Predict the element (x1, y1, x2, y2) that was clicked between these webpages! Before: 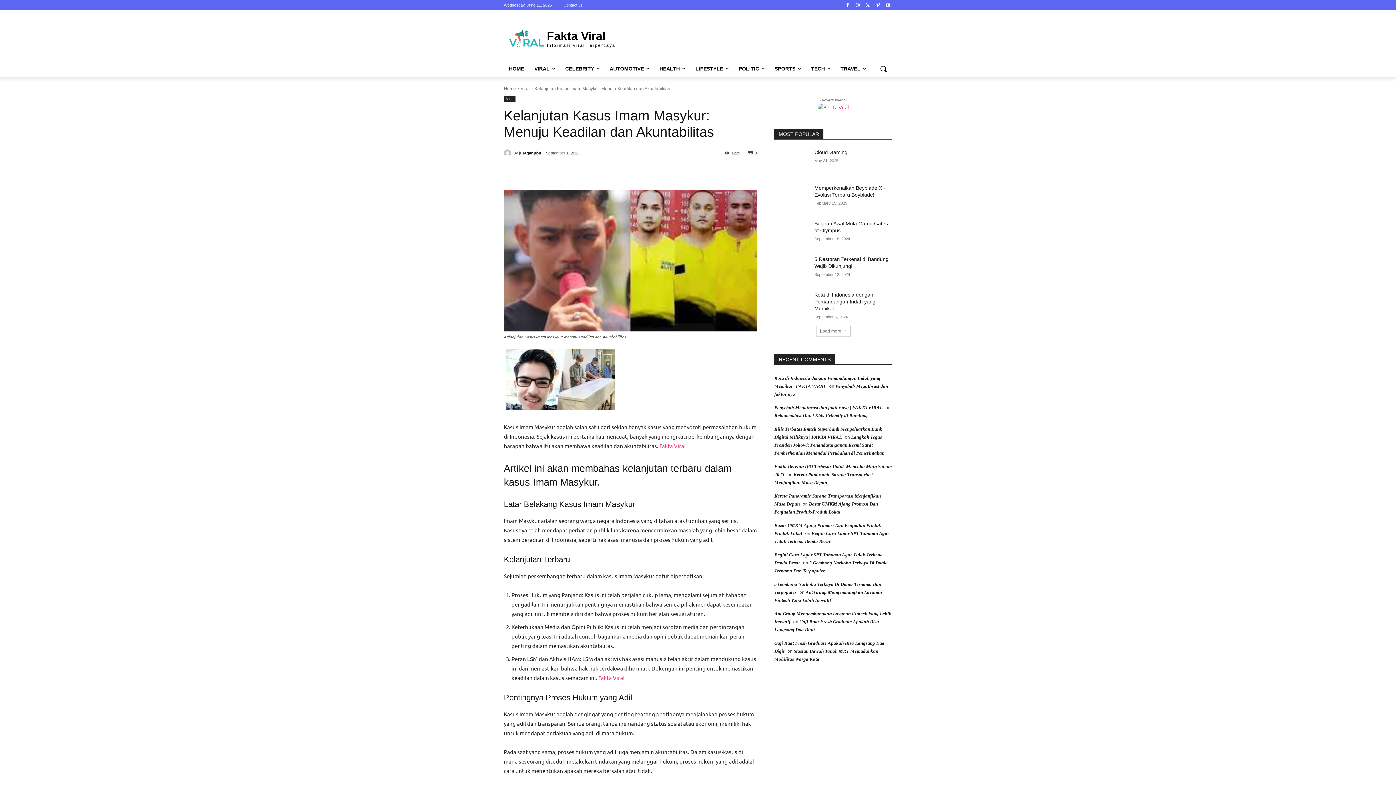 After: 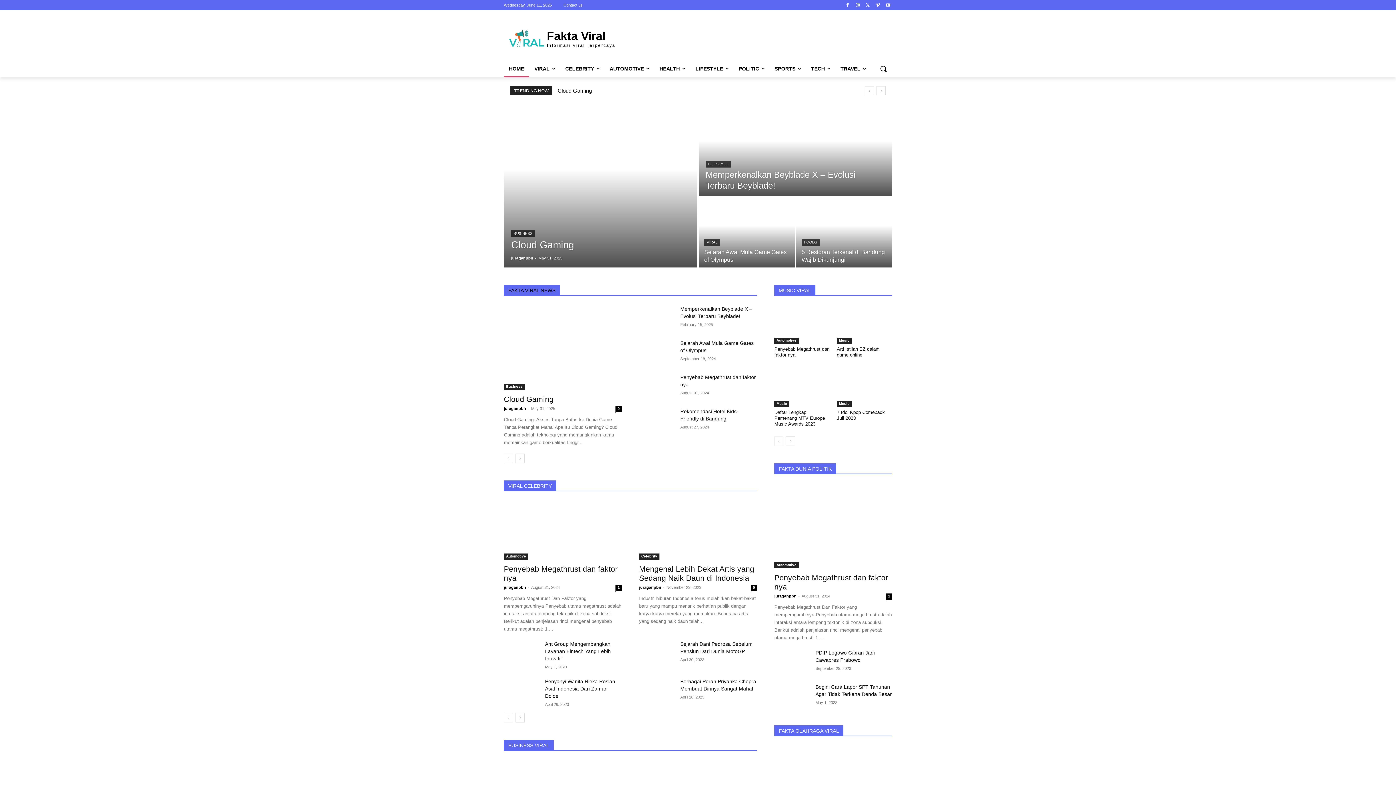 Action: label: Fakta Viral  bbox: (598, 674, 625, 681)